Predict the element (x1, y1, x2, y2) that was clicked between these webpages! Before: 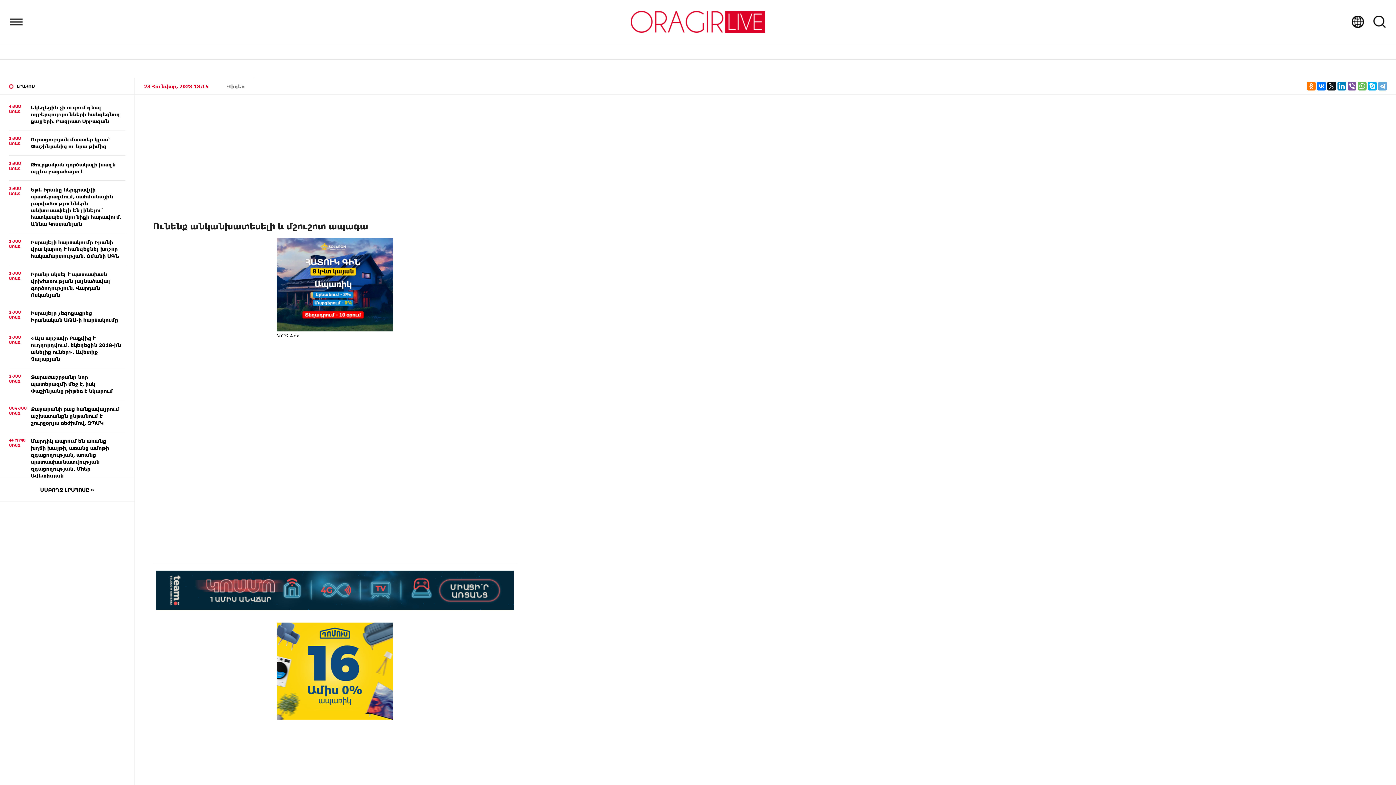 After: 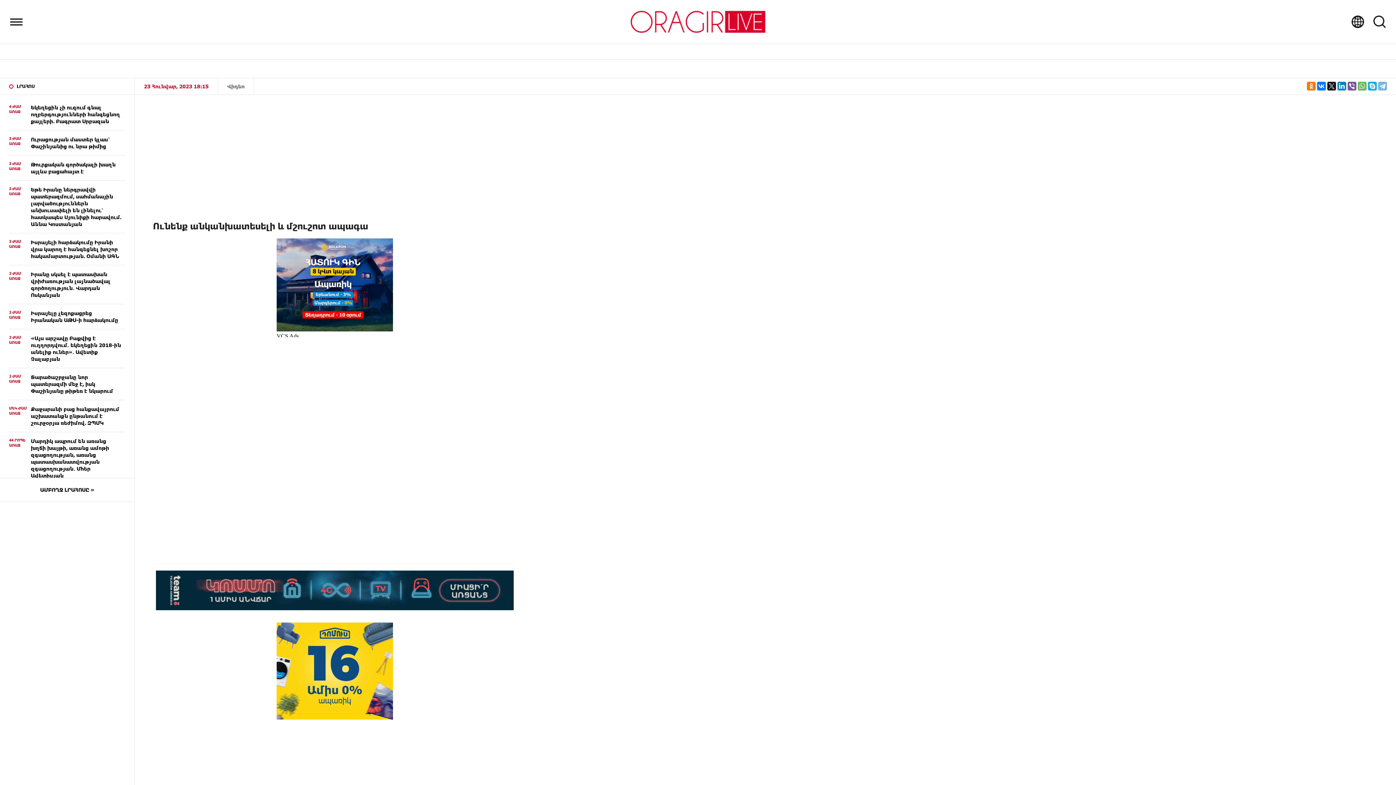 Action: bbox: (1378, 81, 1387, 90)